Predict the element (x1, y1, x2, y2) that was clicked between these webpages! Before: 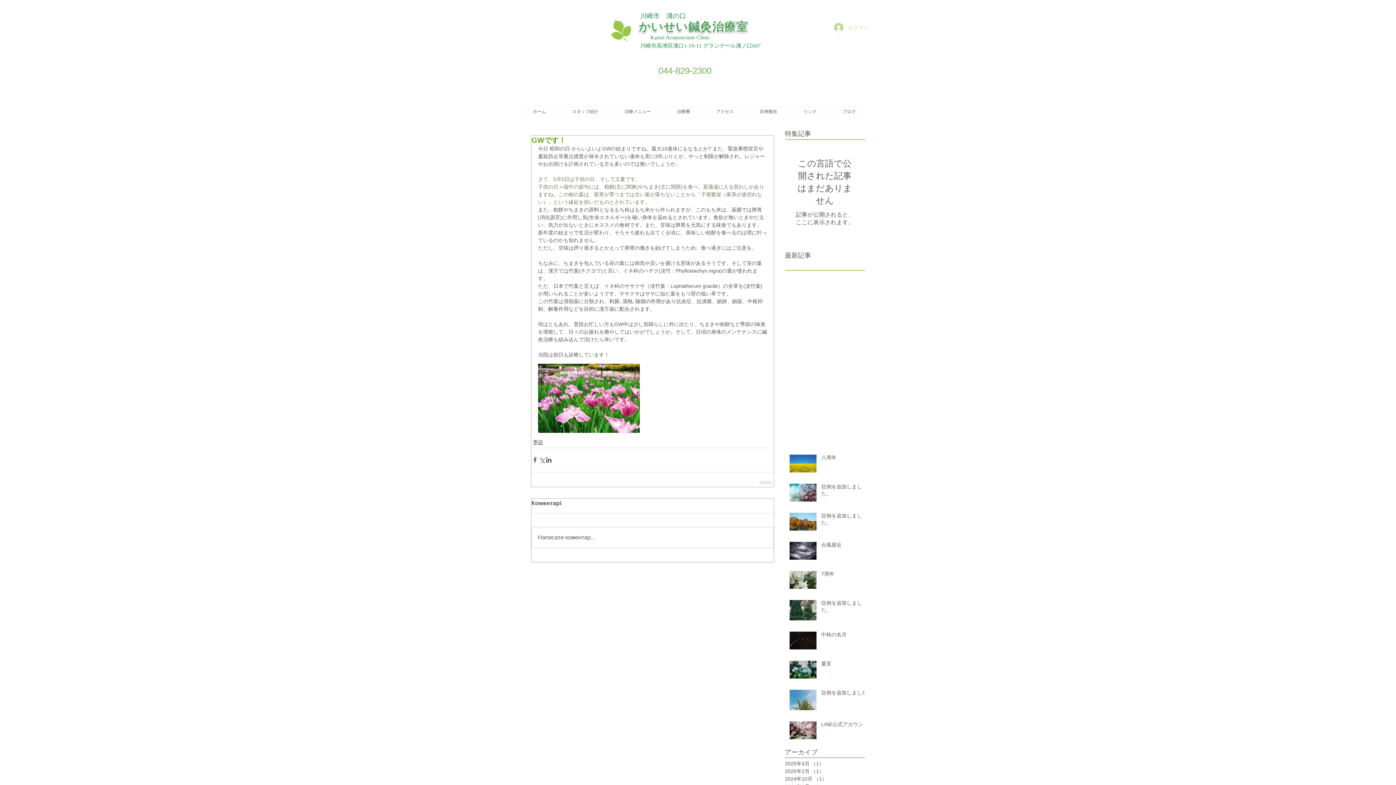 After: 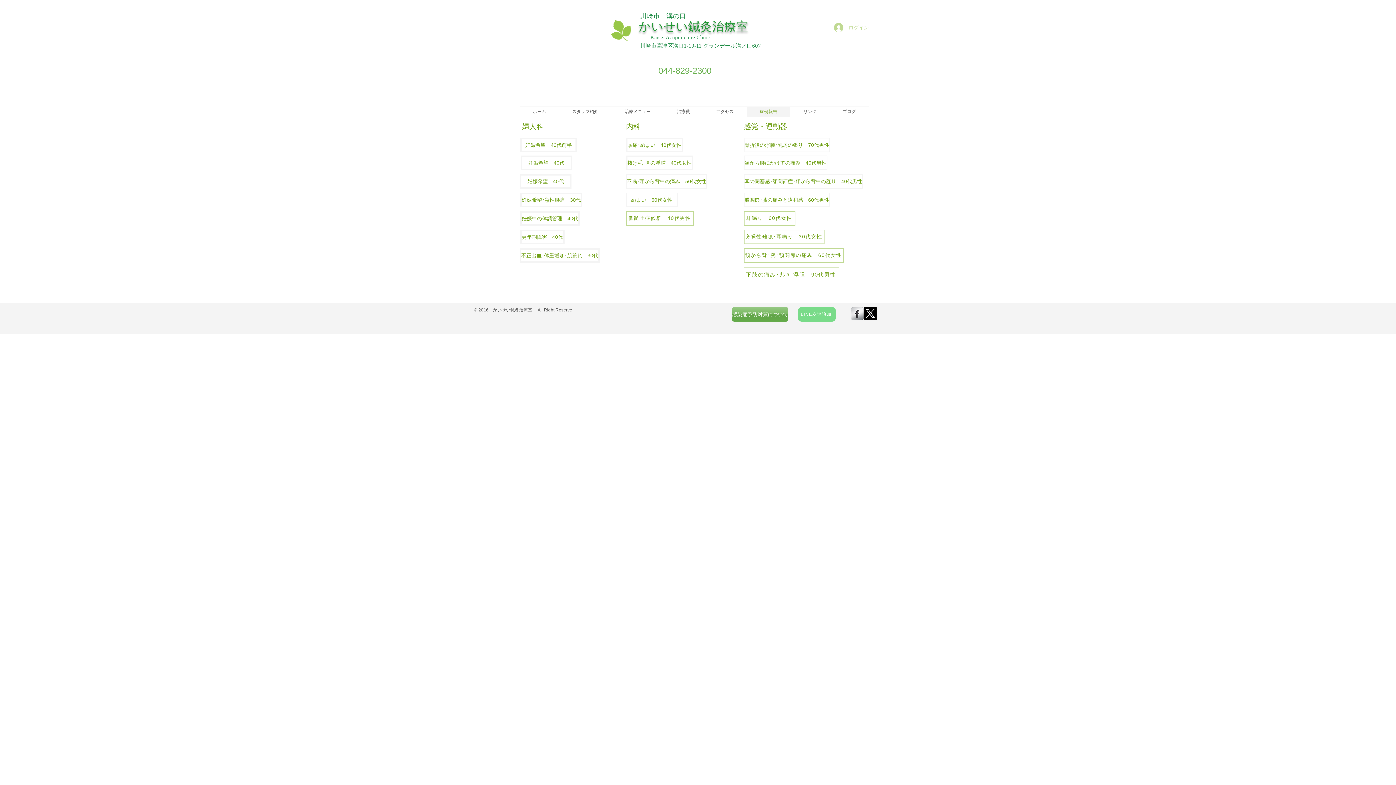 Action: bbox: (746, 106, 790, 116) label: 症例報告